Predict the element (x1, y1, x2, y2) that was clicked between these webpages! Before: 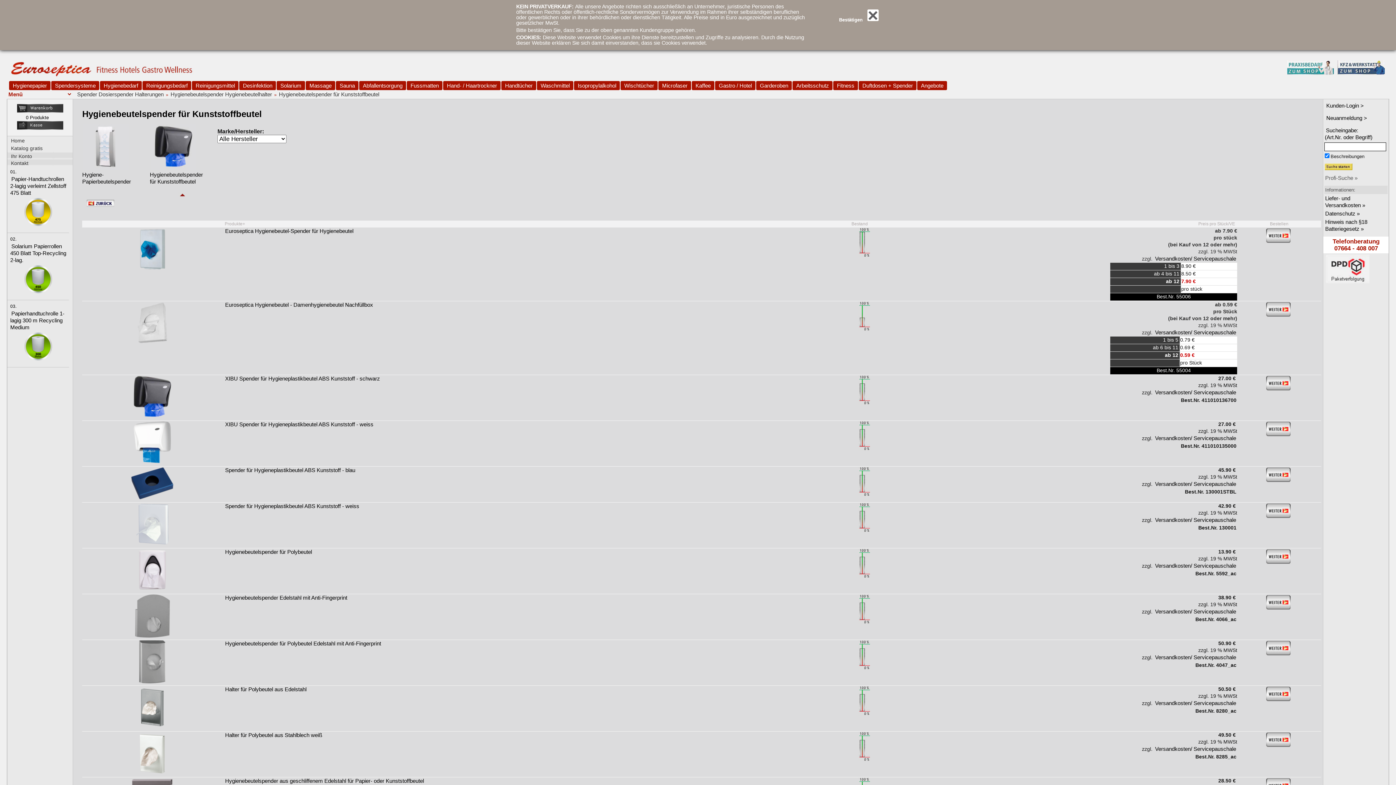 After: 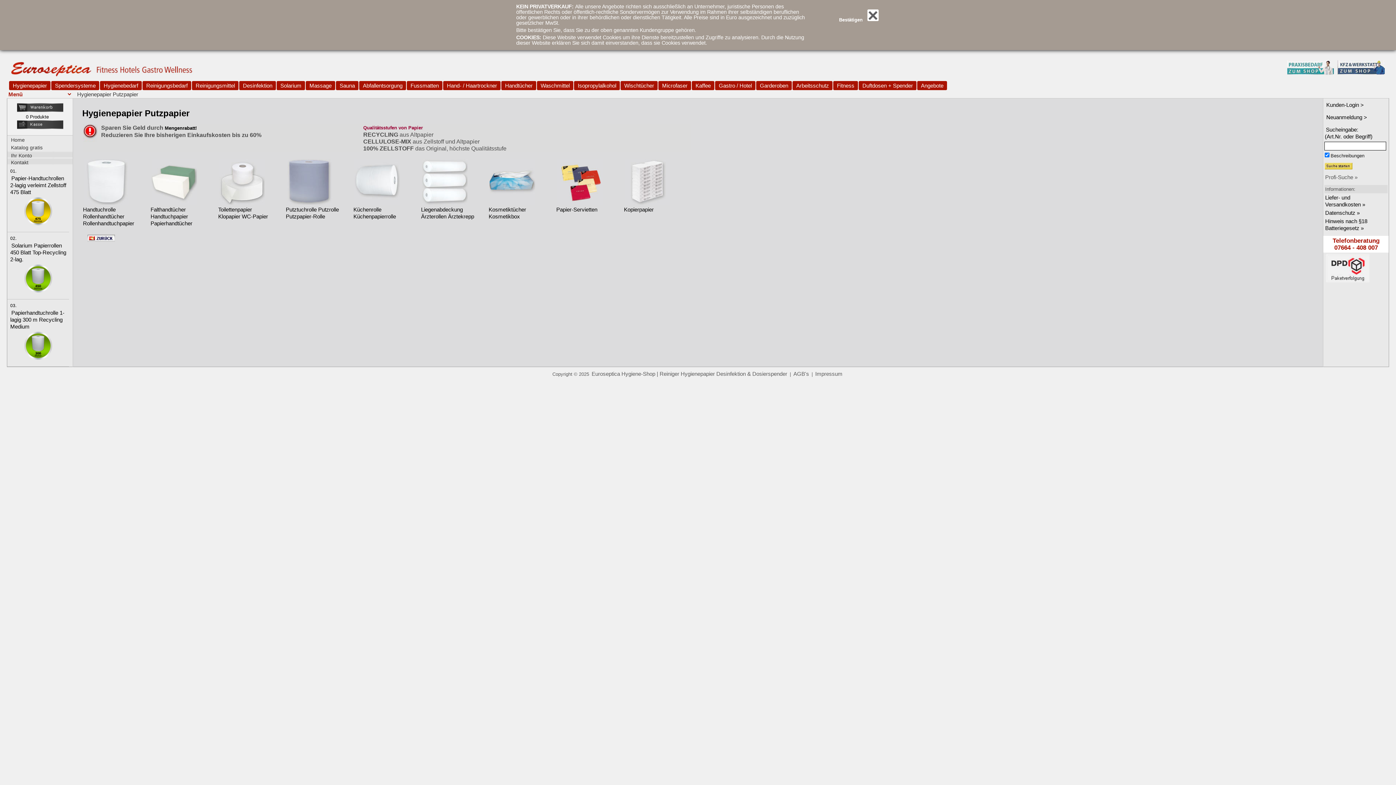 Action: bbox: (9, 81, 50, 90) label: Hygienepapier